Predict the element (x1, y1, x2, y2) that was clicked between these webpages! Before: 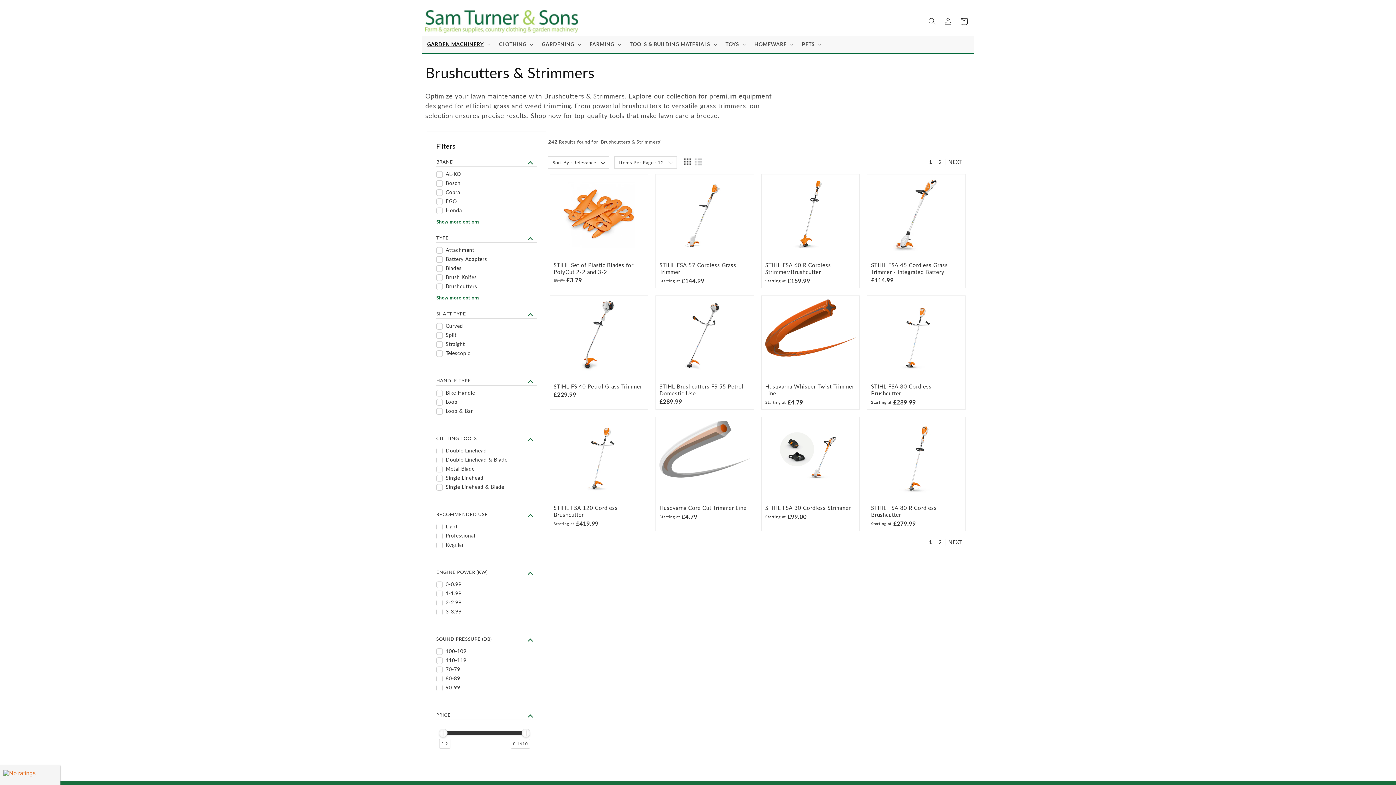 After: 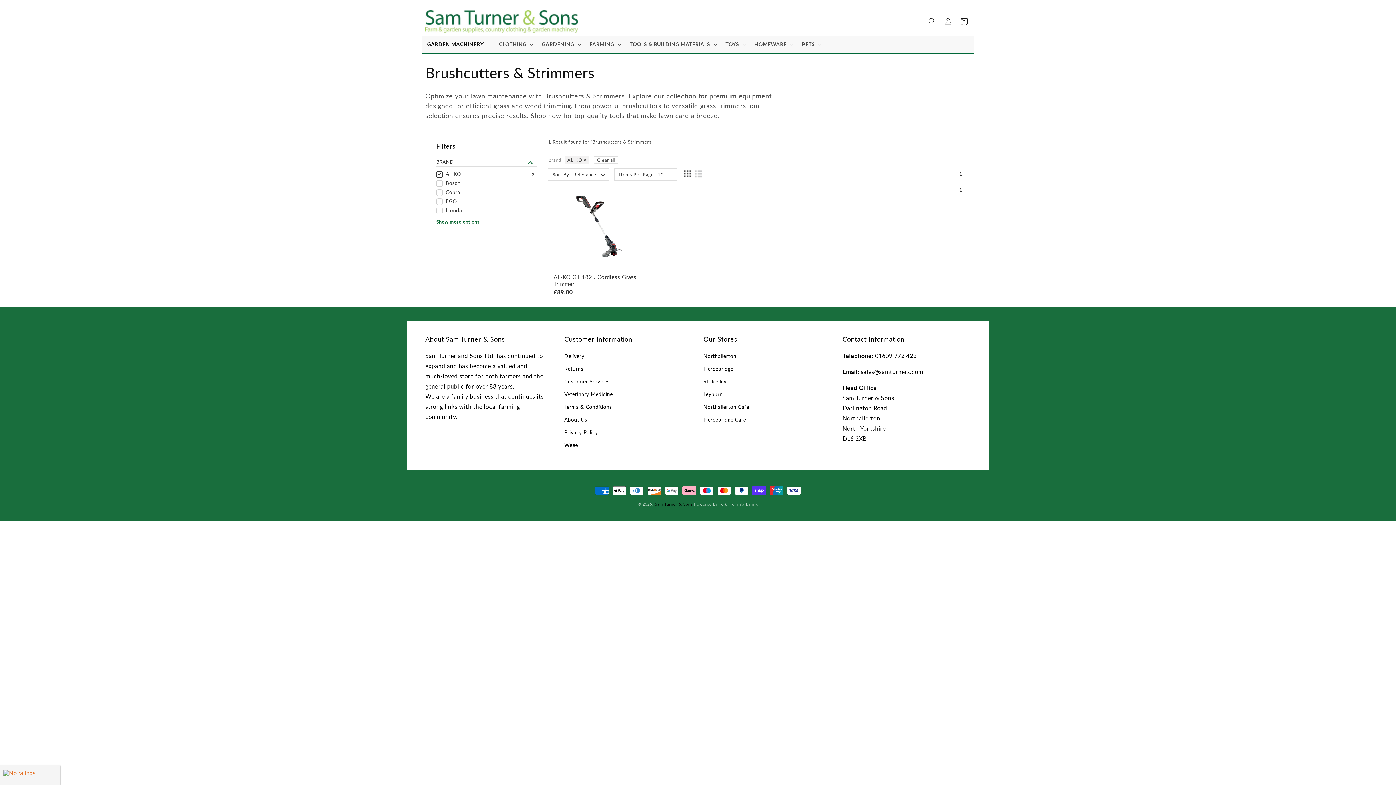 Action: label: AL-KO bbox: (436, 171, 534, 178)